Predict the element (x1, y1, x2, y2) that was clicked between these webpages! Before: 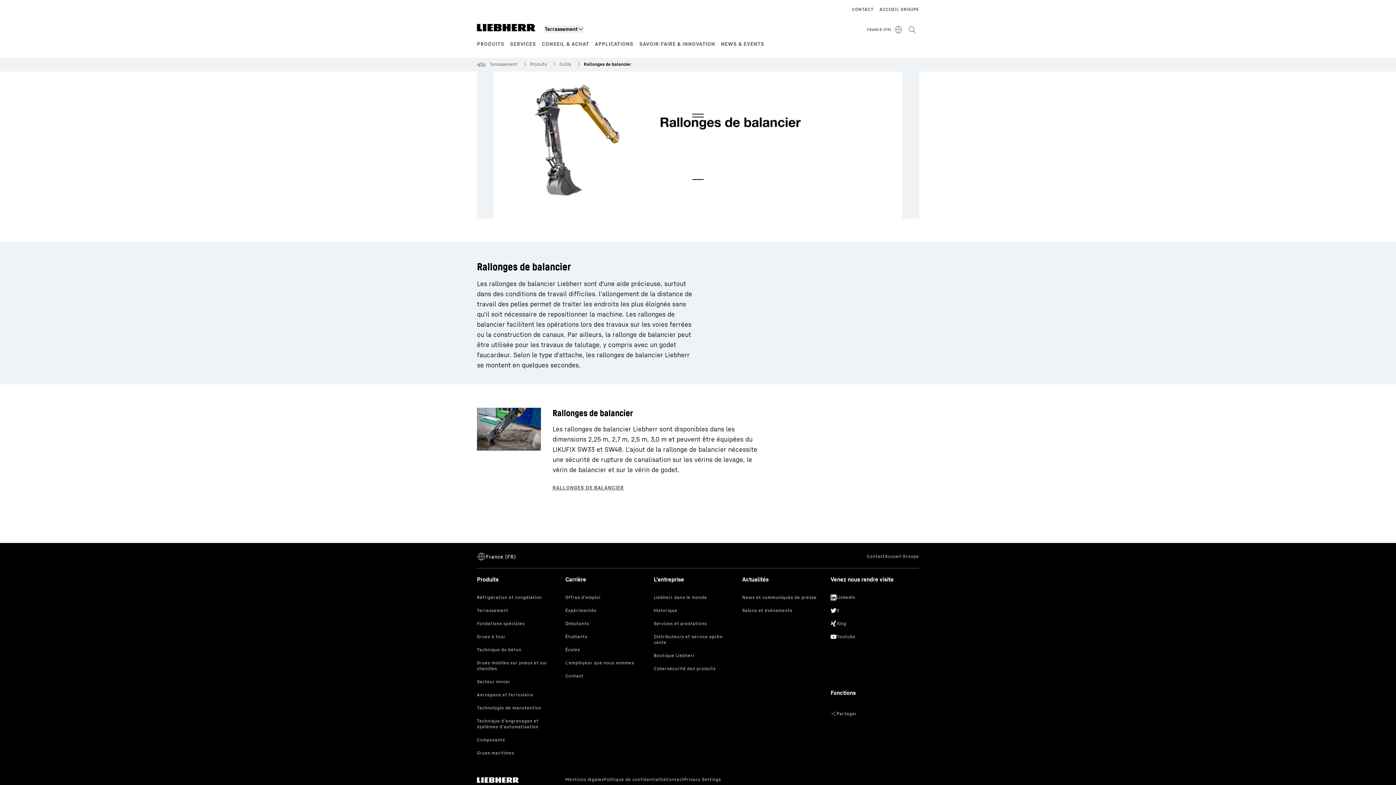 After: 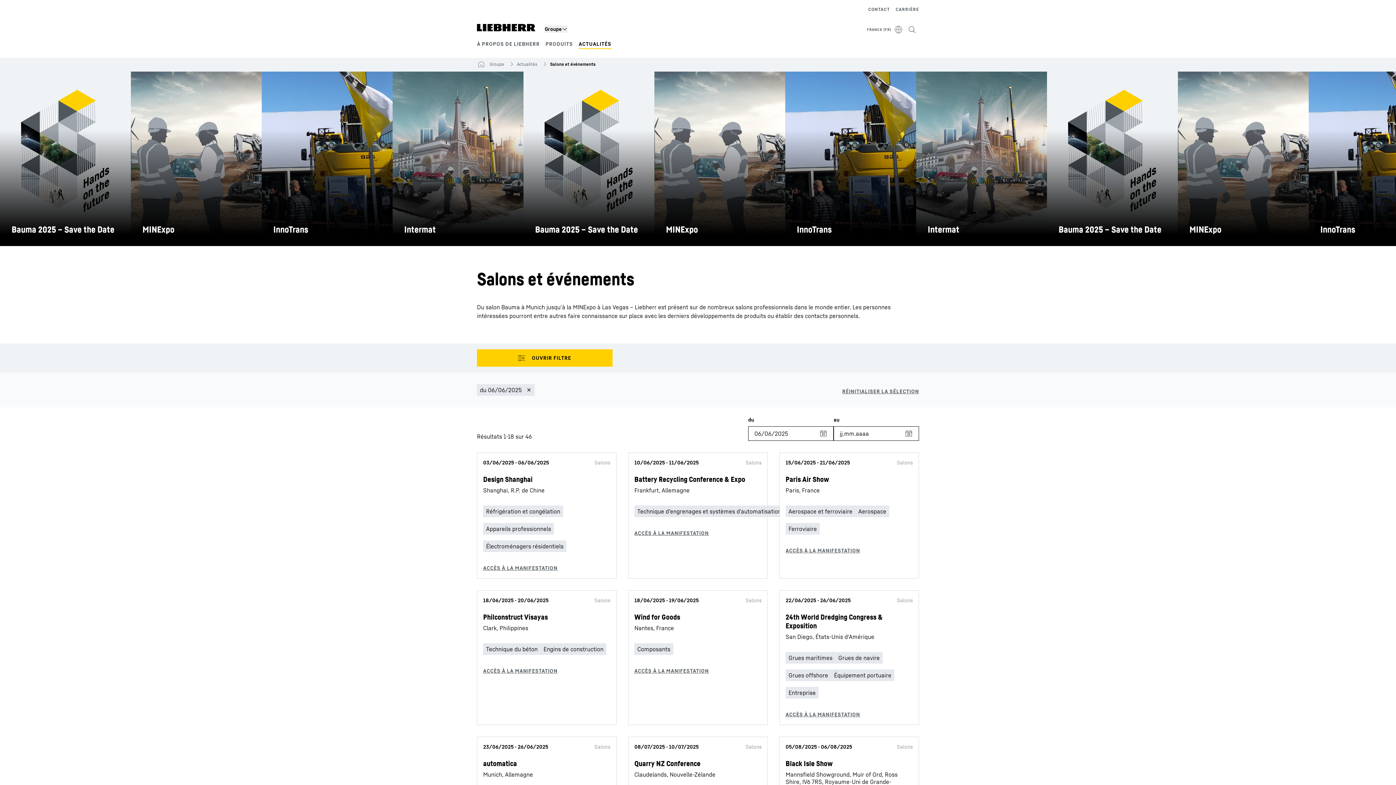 Action: bbox: (742, 606, 825, 616)